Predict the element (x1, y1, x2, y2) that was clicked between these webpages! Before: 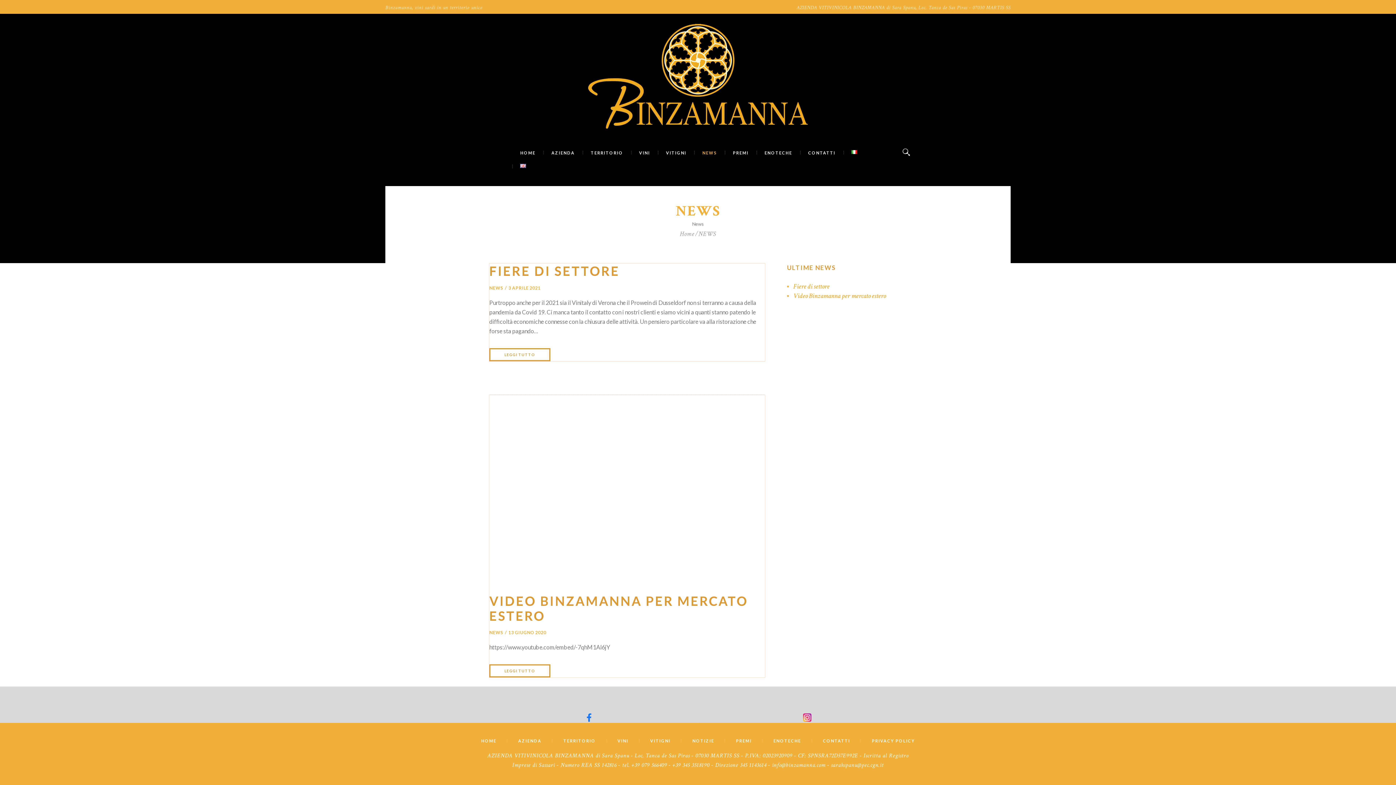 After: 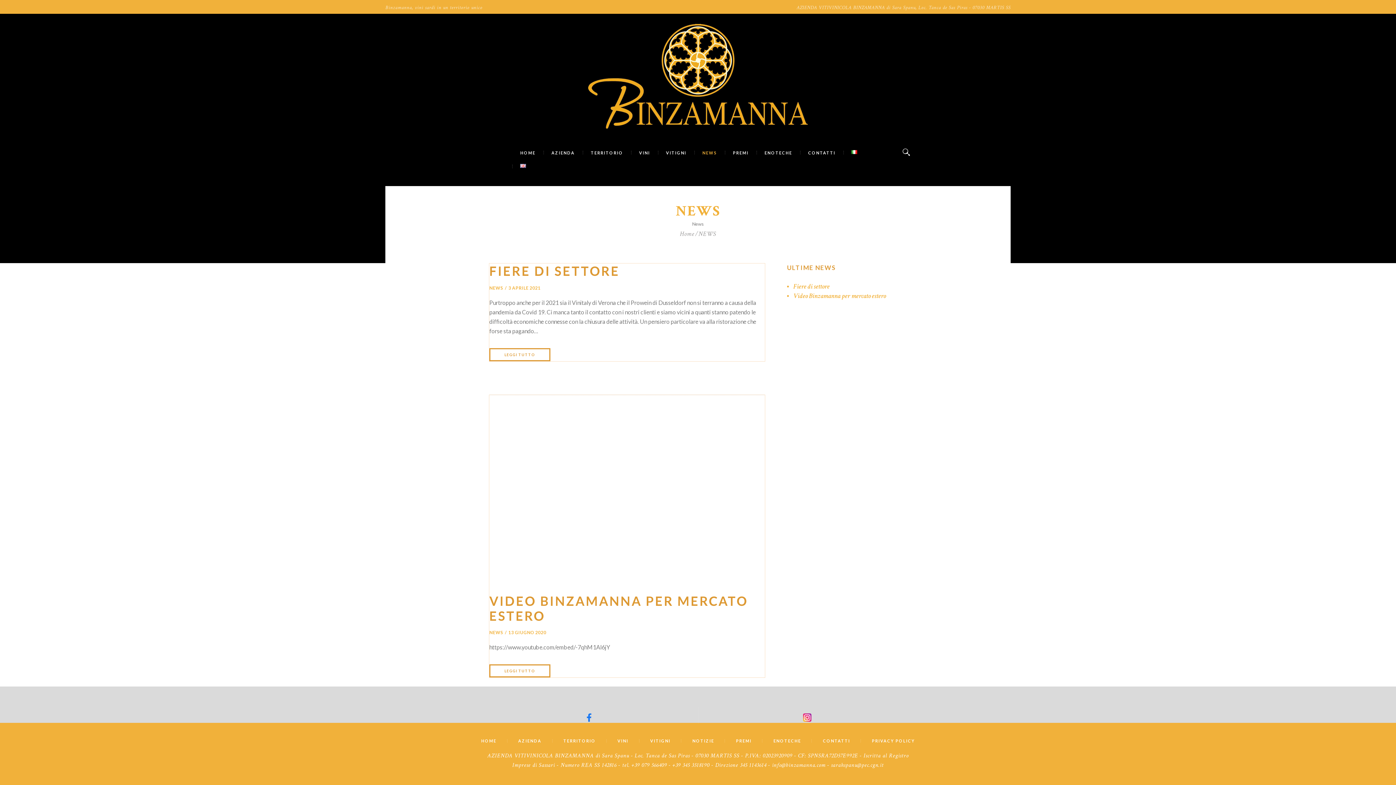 Action: label: NEWS bbox: (489, 630, 503, 635)